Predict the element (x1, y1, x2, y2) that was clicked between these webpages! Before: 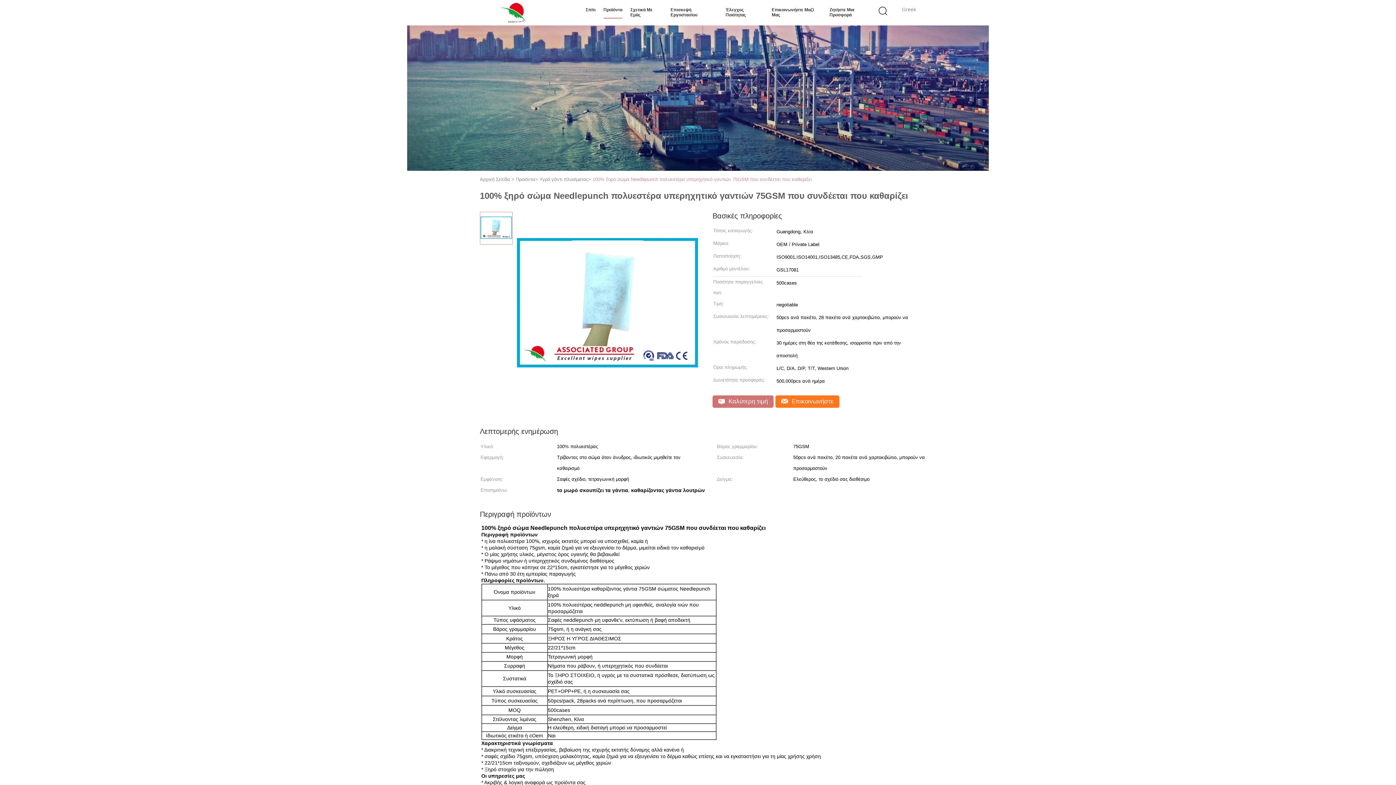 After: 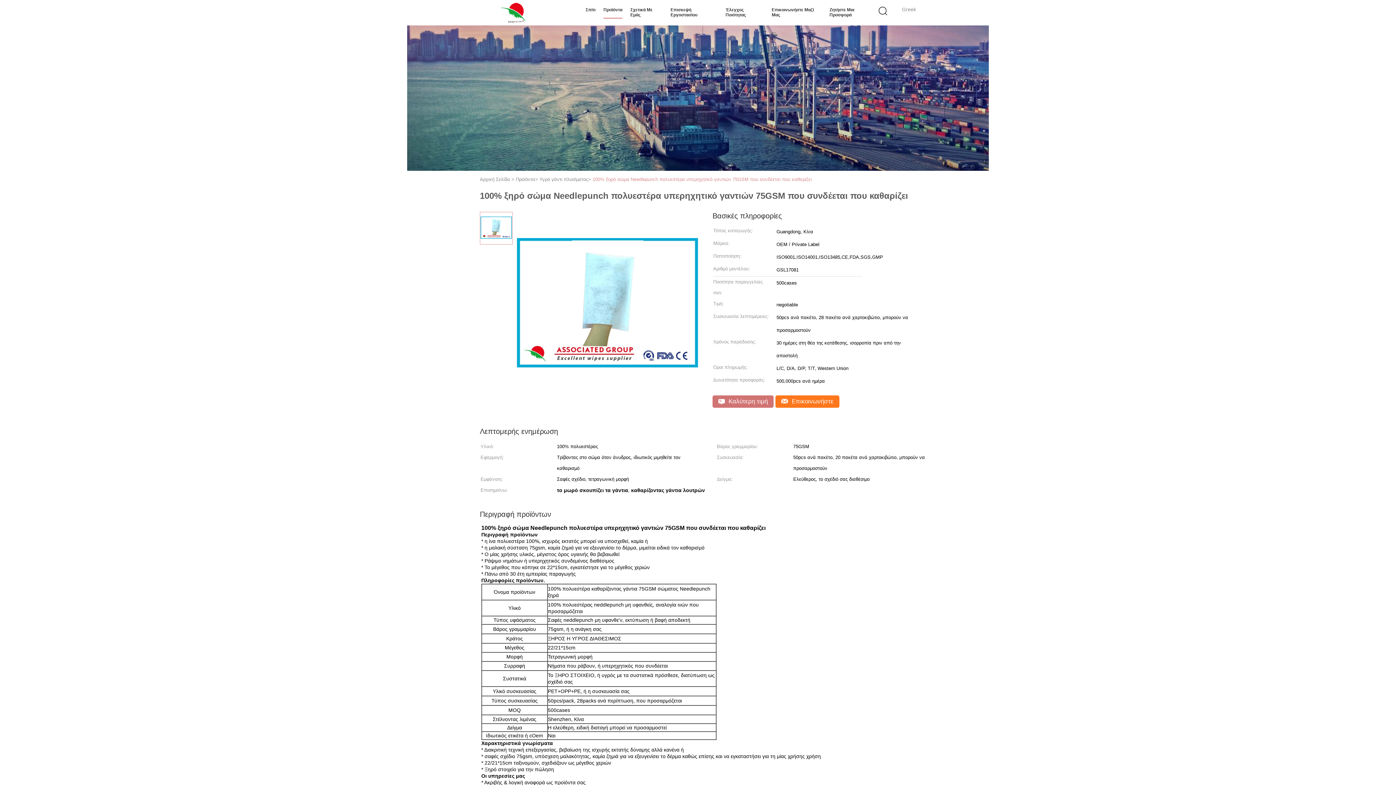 Action: label: 100% ξηρό σώμα Needlepunch πολυεστέρα υπερηχητικό γαντιών 75GSM που συνδέεται που καθαρίζει bbox: (592, 176, 812, 182)